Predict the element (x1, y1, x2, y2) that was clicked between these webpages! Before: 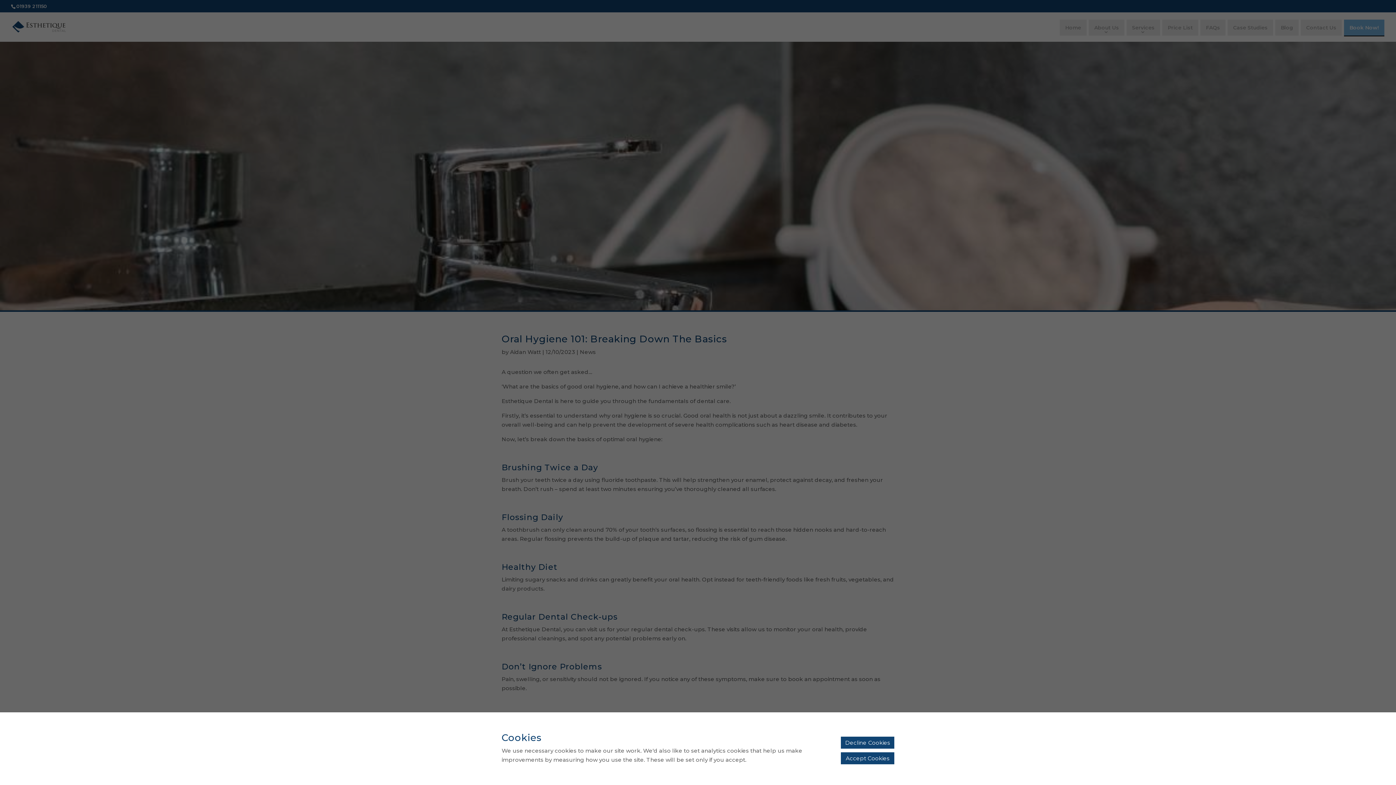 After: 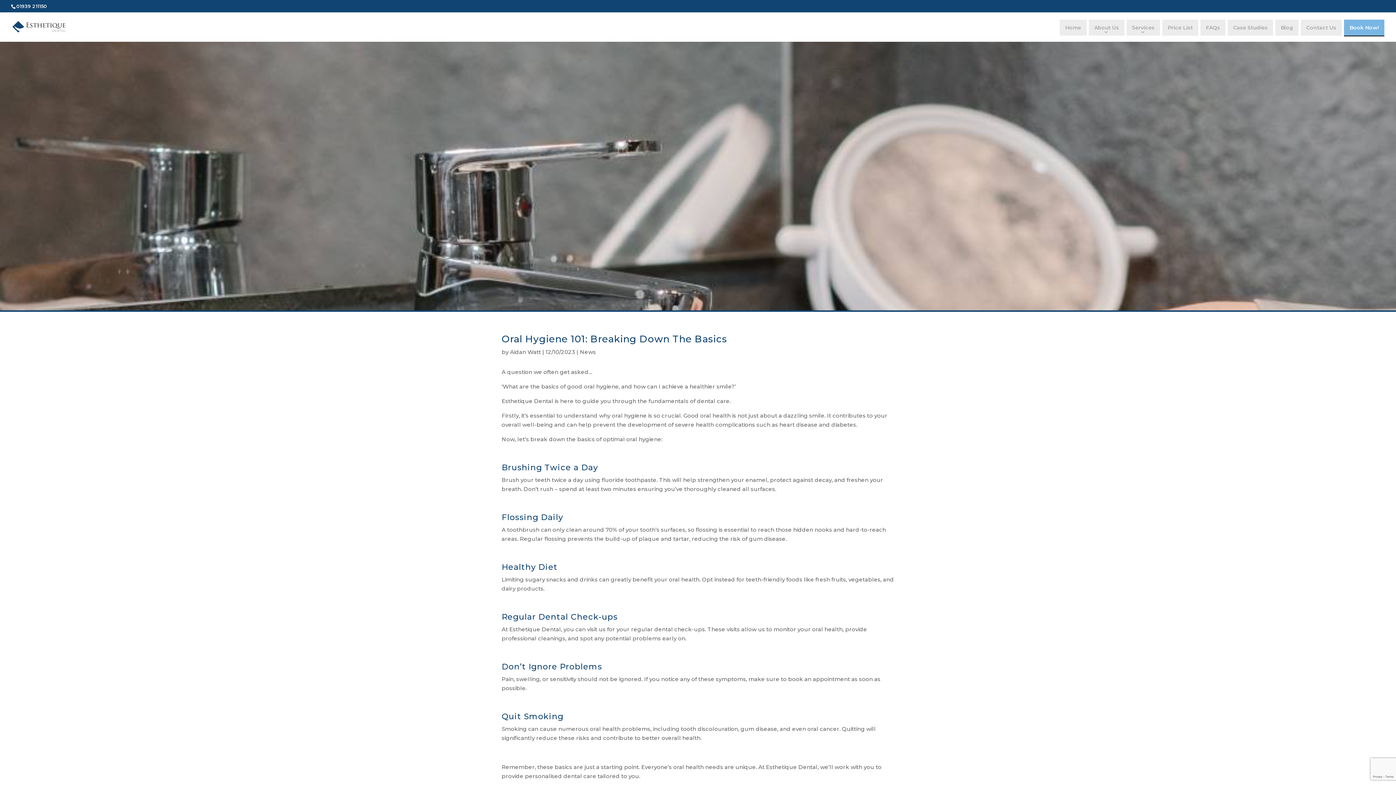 Action: label: Accept Cookies bbox: (841, 752, 894, 764)